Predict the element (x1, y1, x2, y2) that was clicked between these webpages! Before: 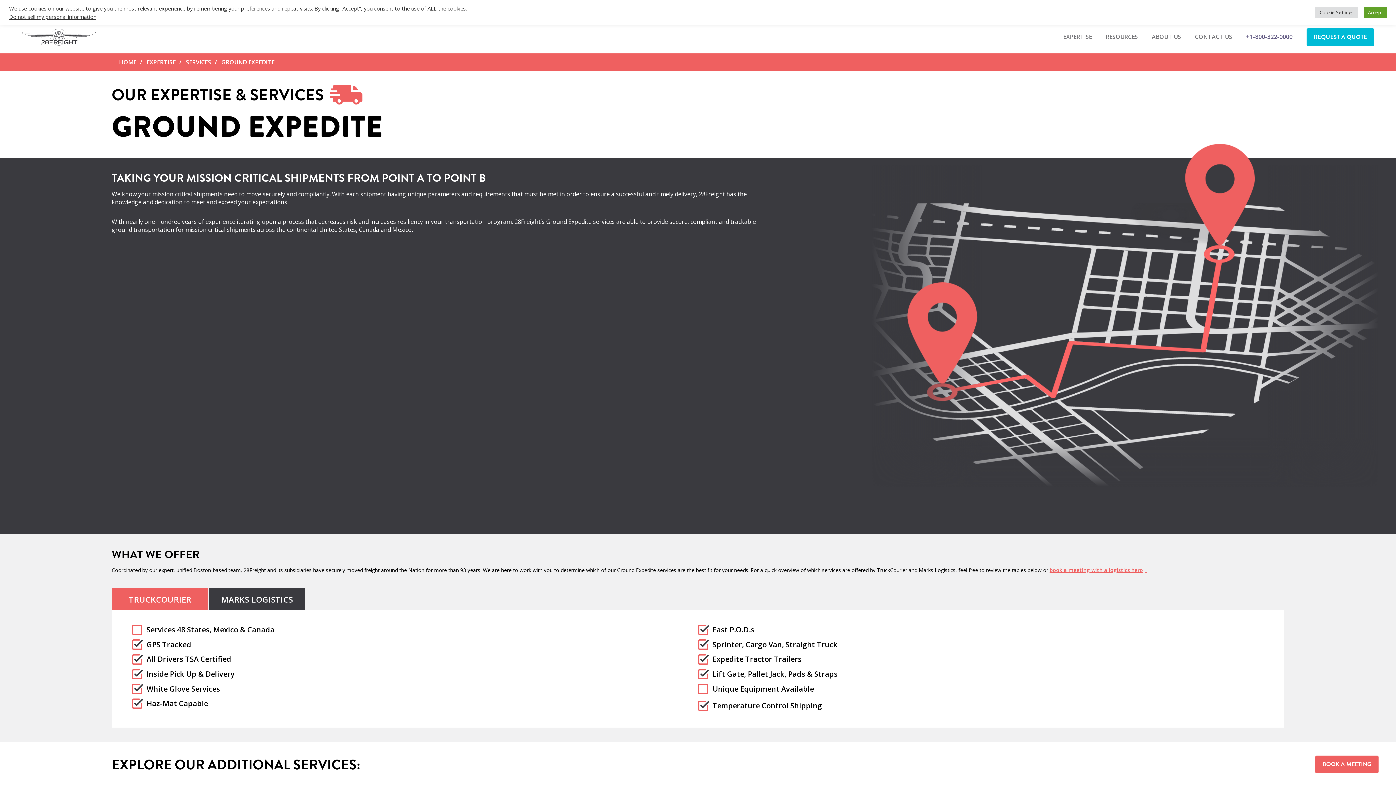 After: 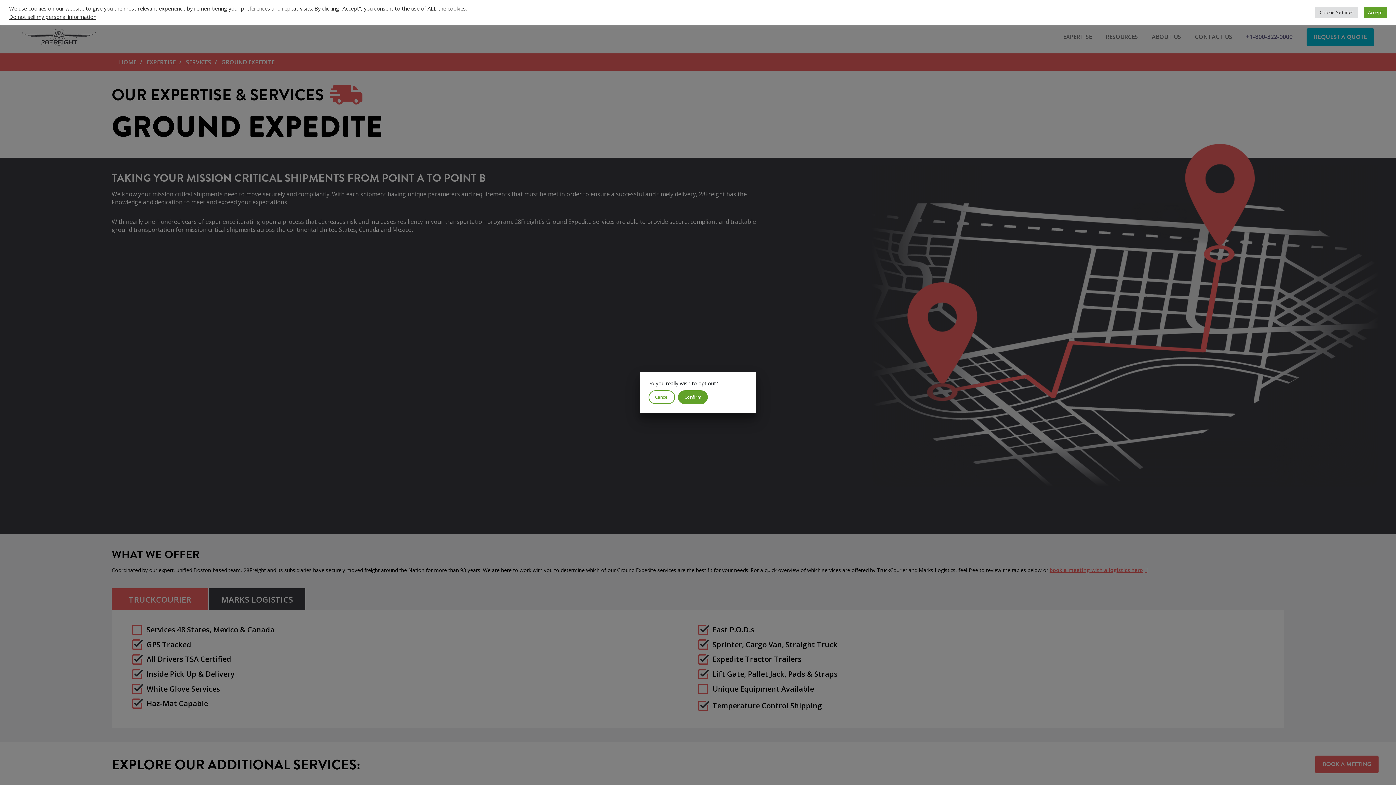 Action: bbox: (9, 13, 96, 20) label: Do not sell my personal information